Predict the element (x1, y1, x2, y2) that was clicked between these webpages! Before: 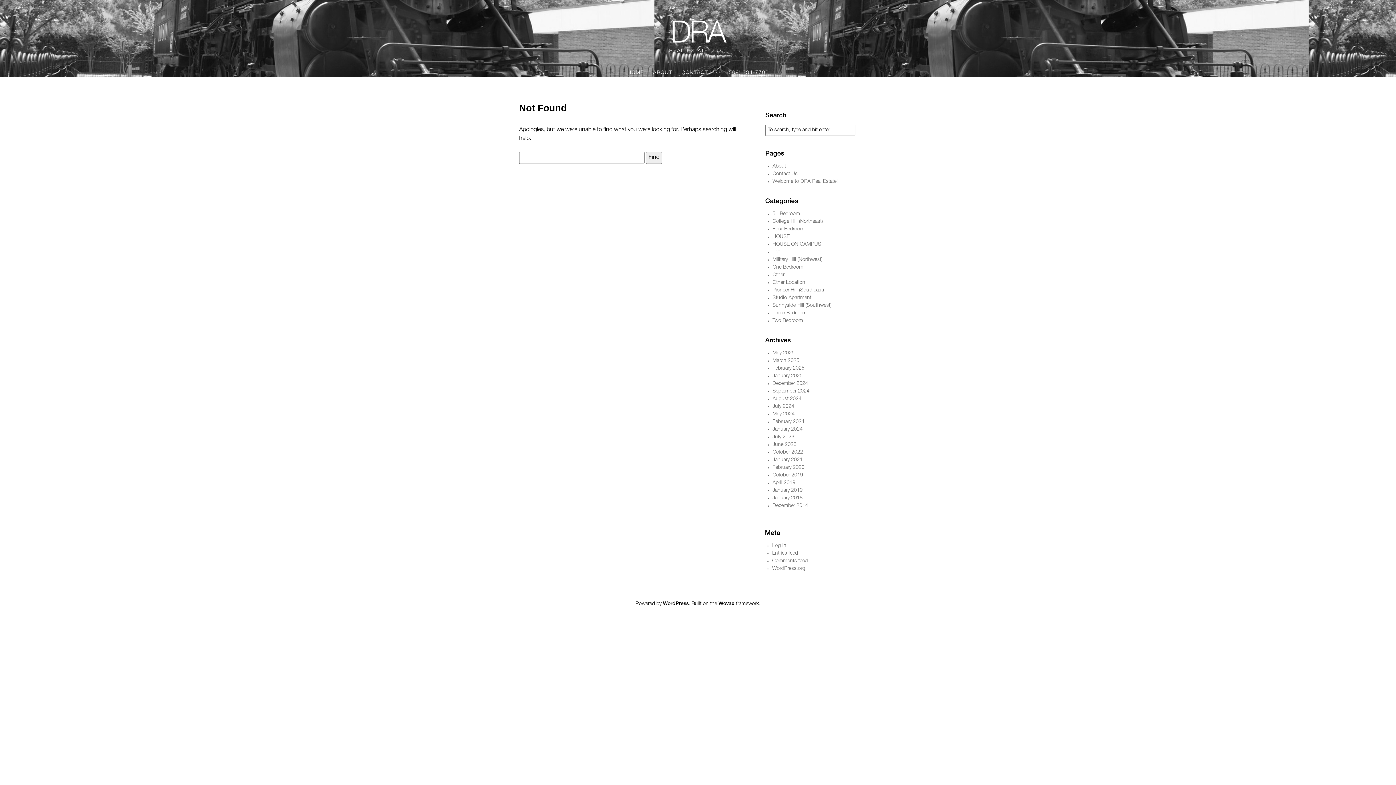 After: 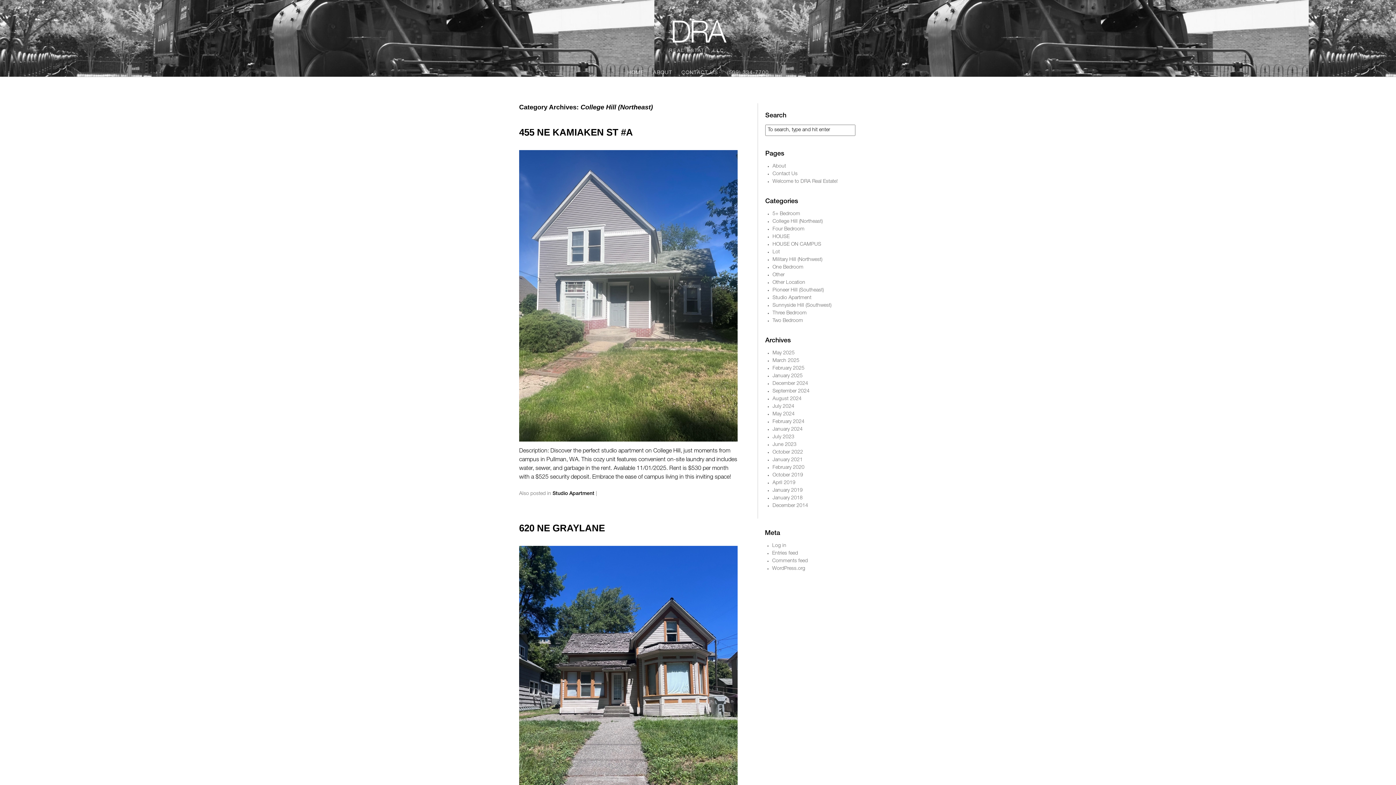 Action: bbox: (772, 219, 822, 224) label: College Hill (Northeast)